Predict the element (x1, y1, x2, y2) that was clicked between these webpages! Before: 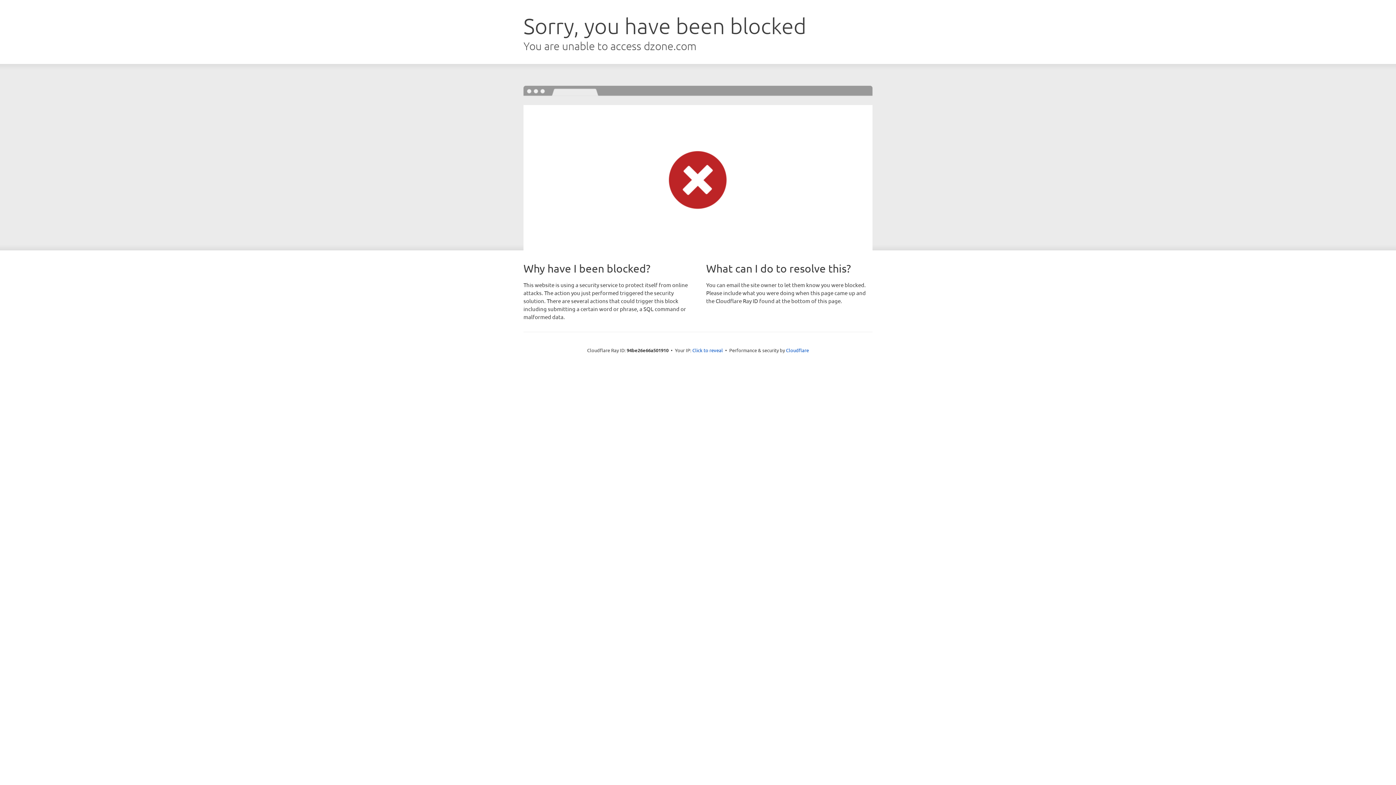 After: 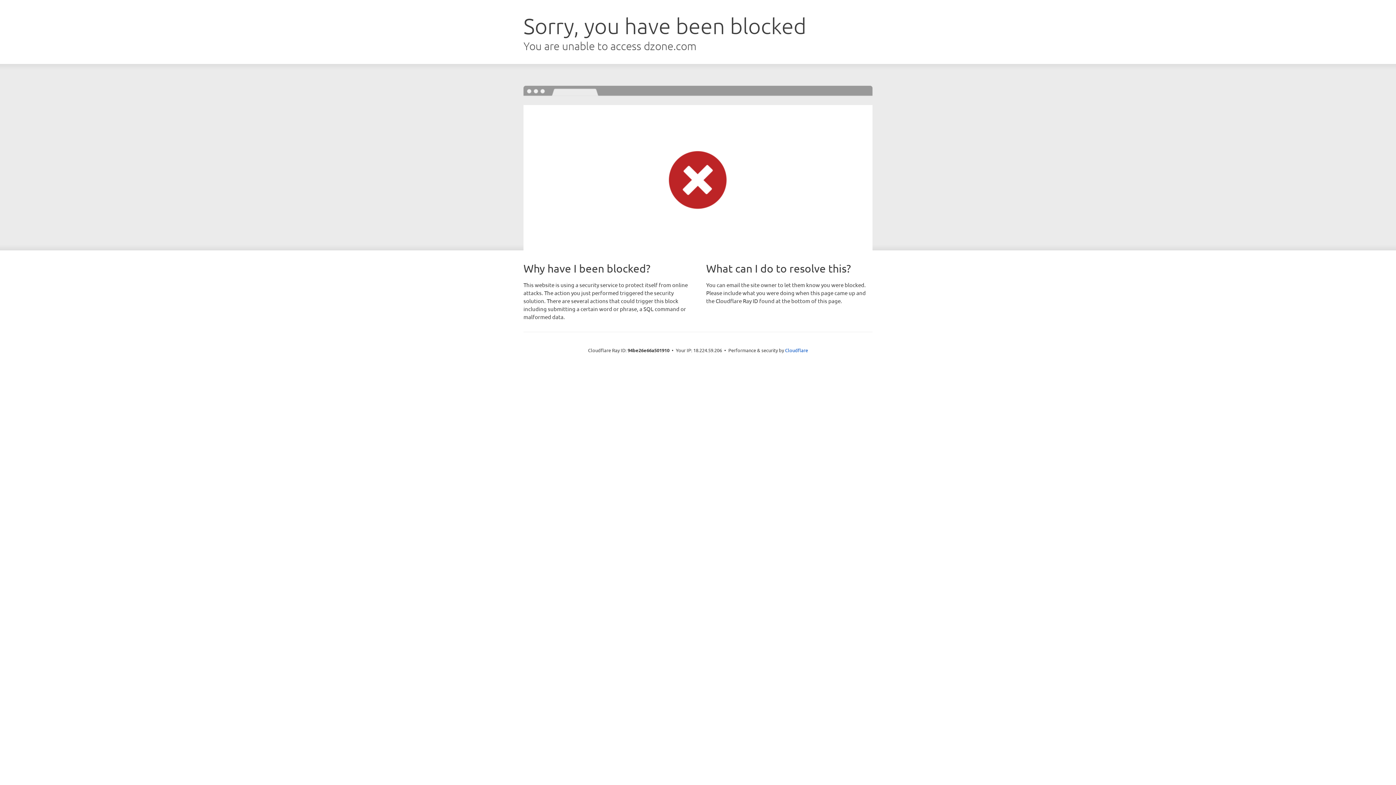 Action: label: Click to reveal bbox: (692, 346, 723, 353)